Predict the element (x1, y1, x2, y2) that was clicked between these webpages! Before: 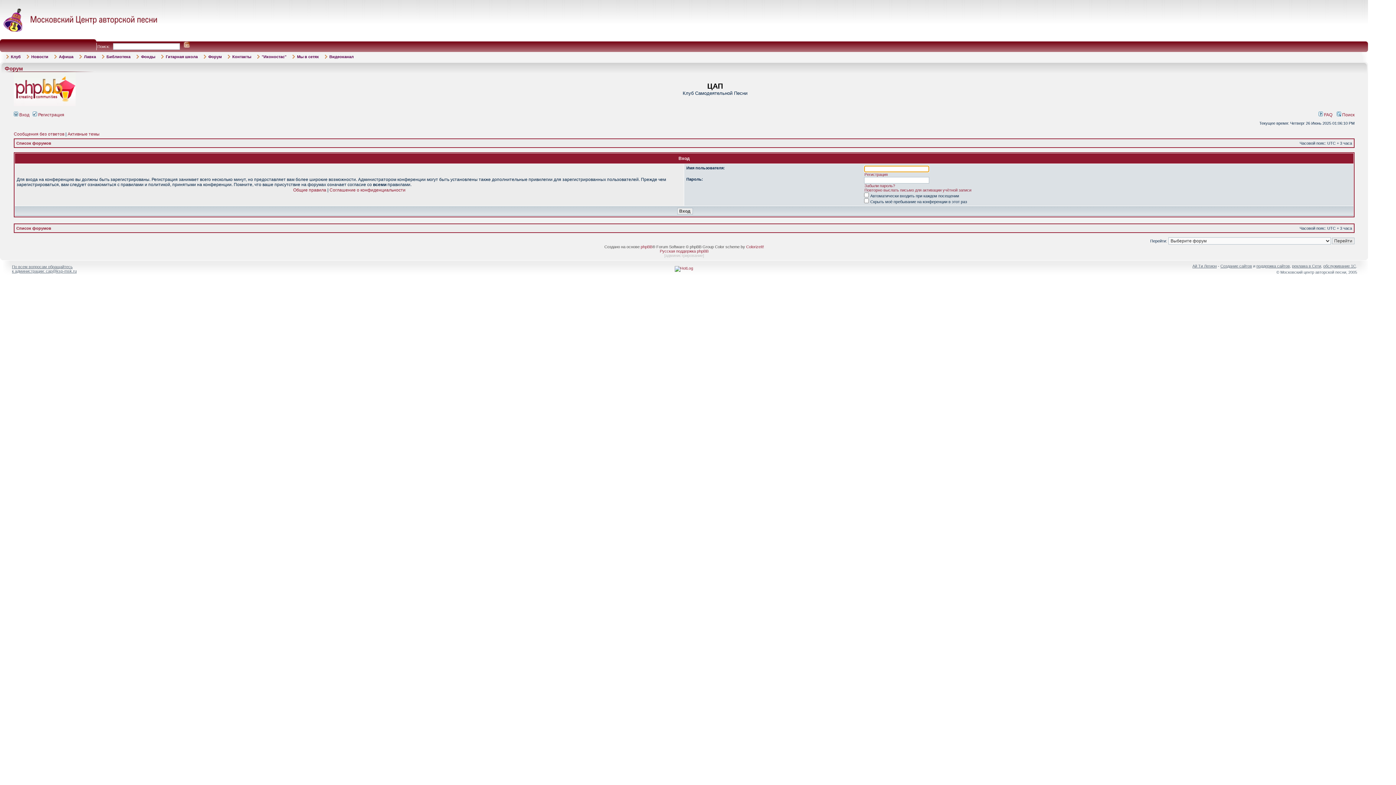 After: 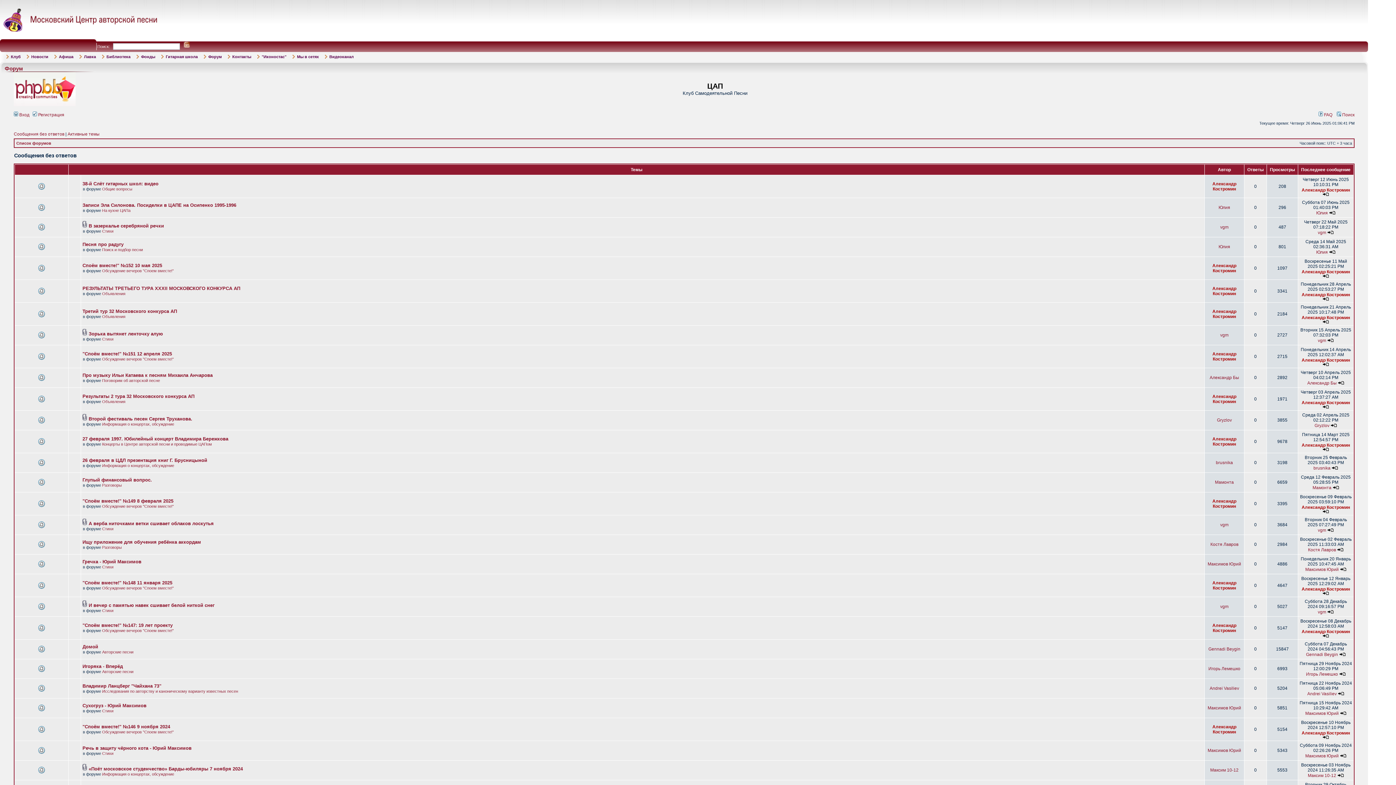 Action: label: Сообщения без ответов bbox: (13, 131, 64, 136)